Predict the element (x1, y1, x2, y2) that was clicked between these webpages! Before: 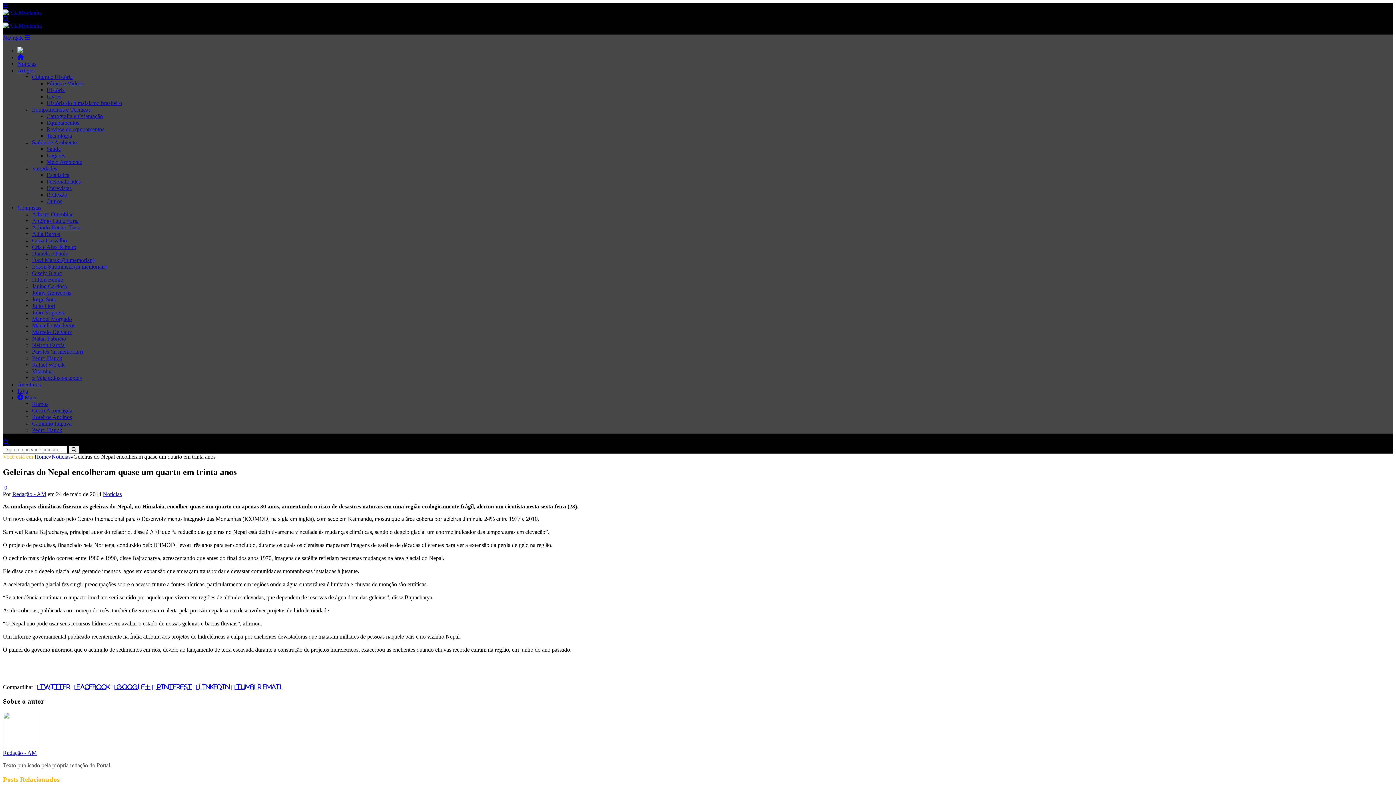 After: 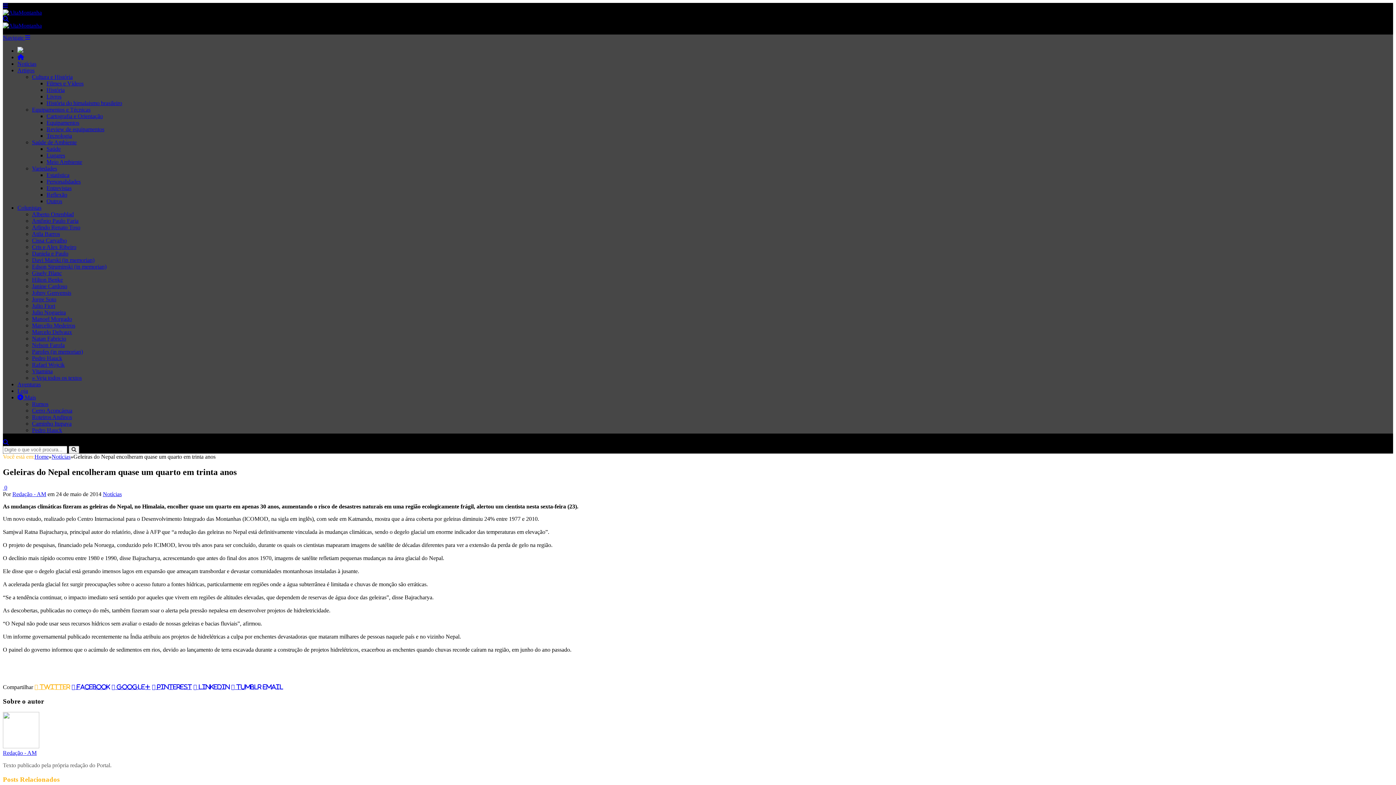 Action: bbox: (34, 684, 70, 690) label:  Twitter